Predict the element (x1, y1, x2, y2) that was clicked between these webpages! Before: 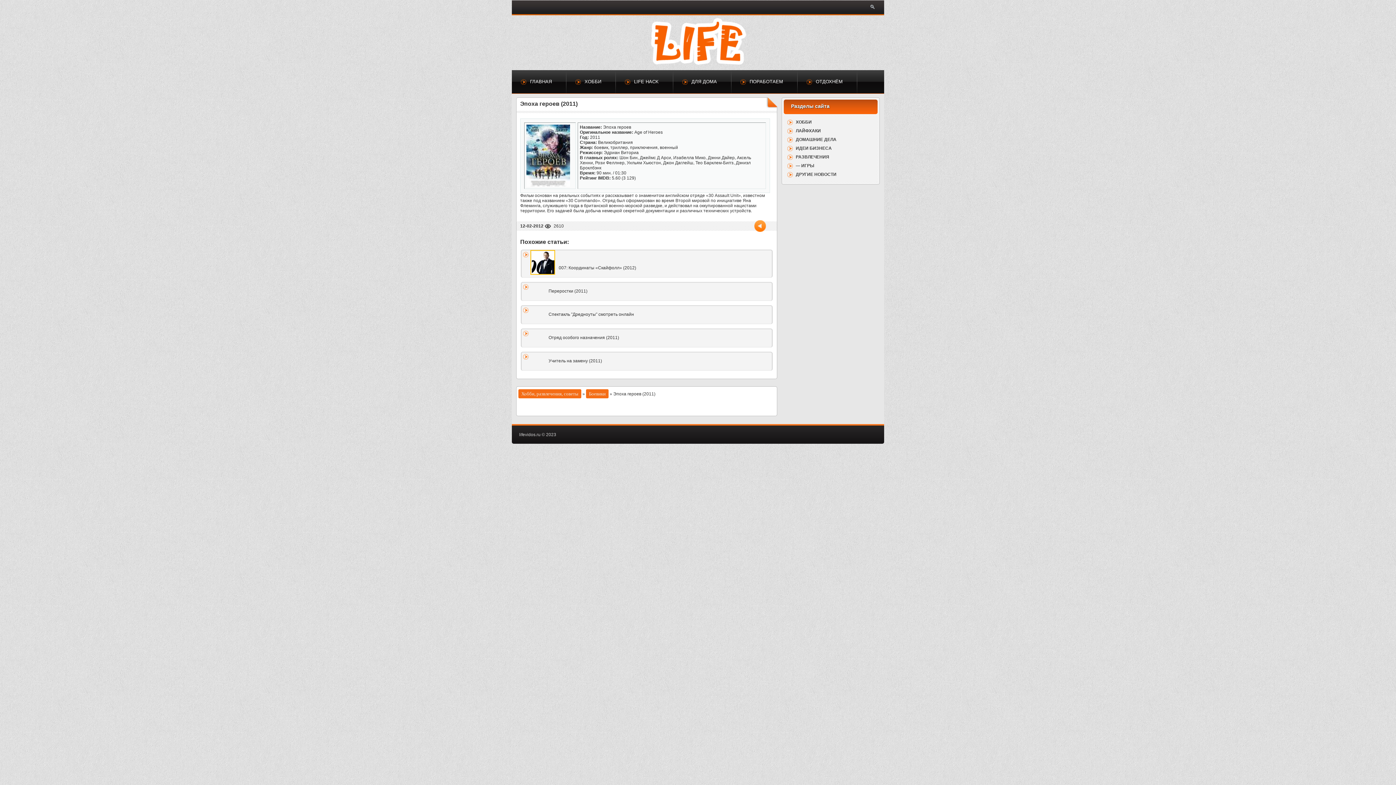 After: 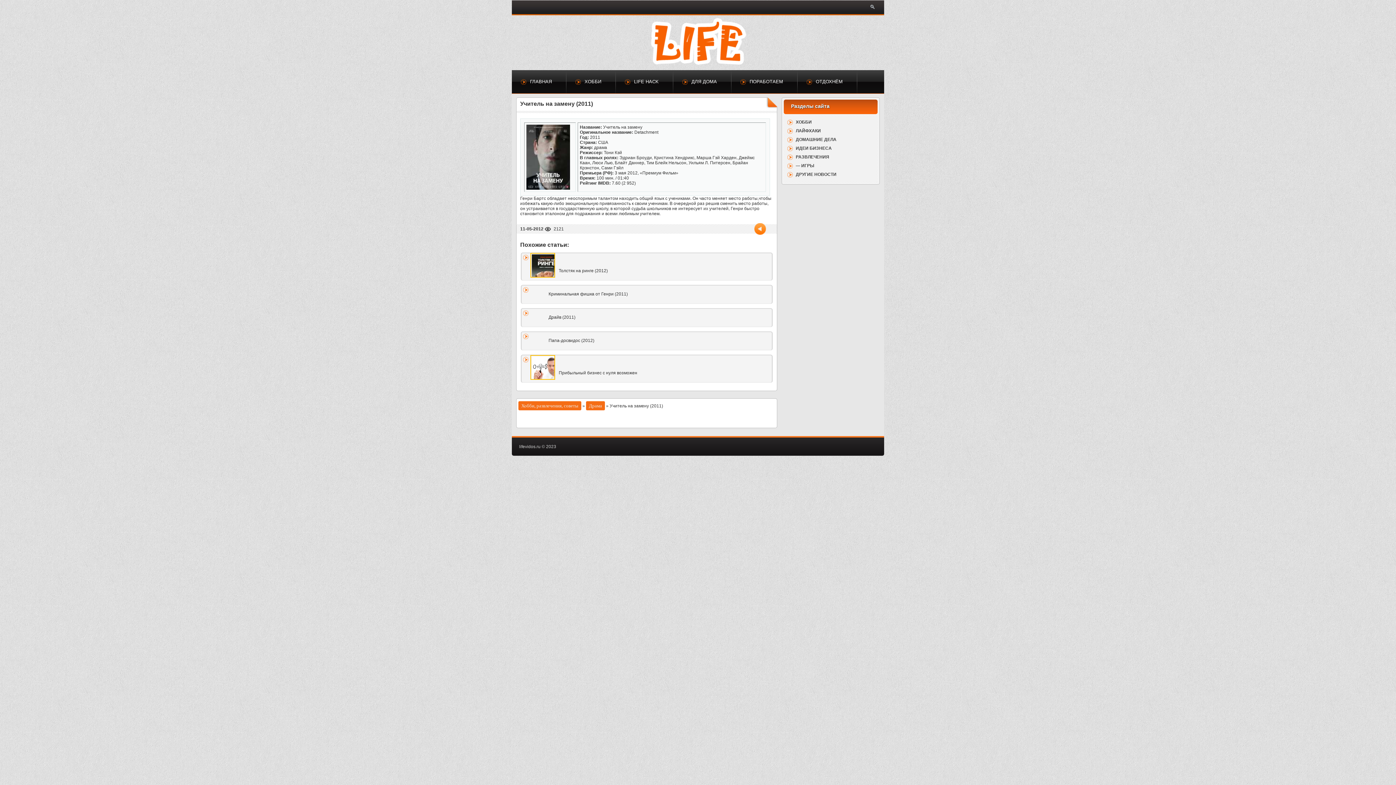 Action: bbox: (548, 356, 768, 365) label: Учитель на замену (2011)